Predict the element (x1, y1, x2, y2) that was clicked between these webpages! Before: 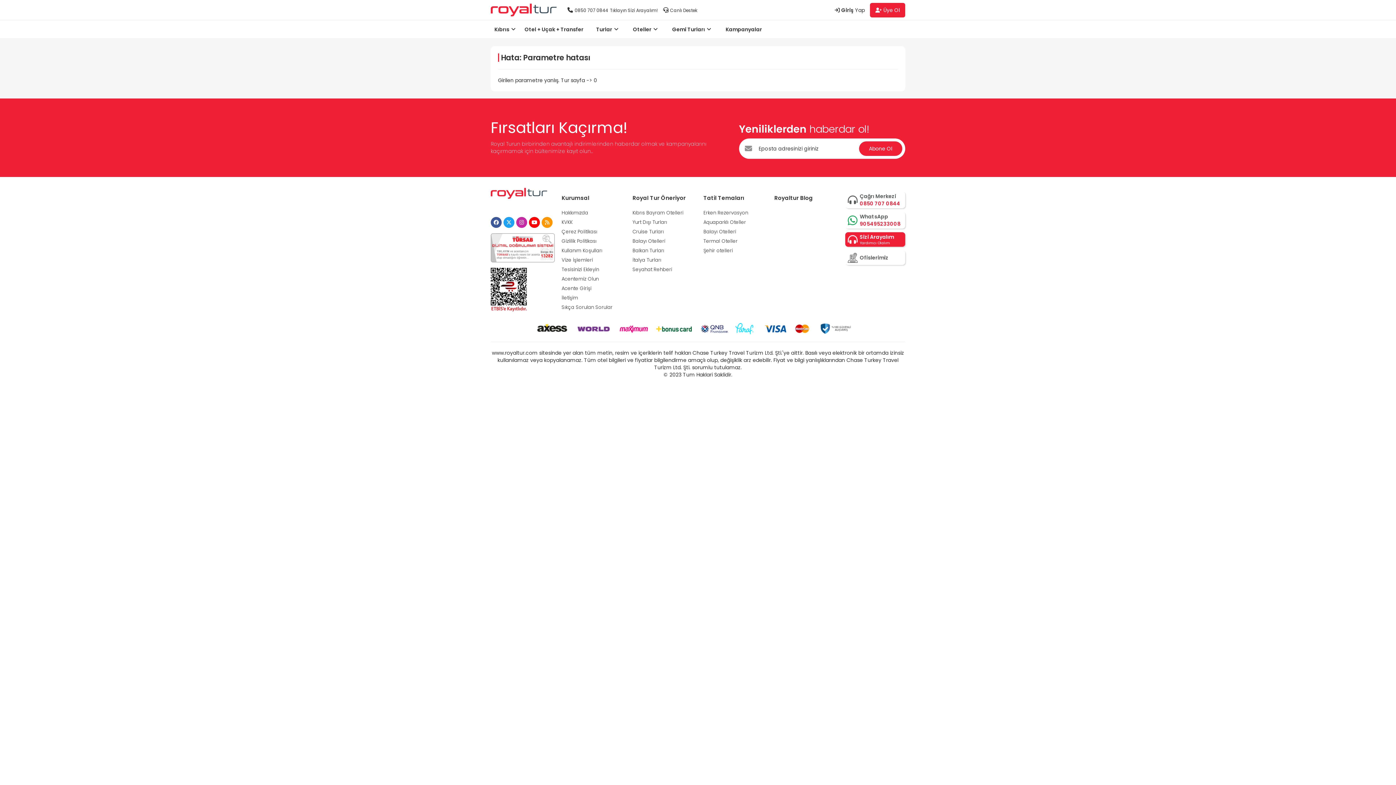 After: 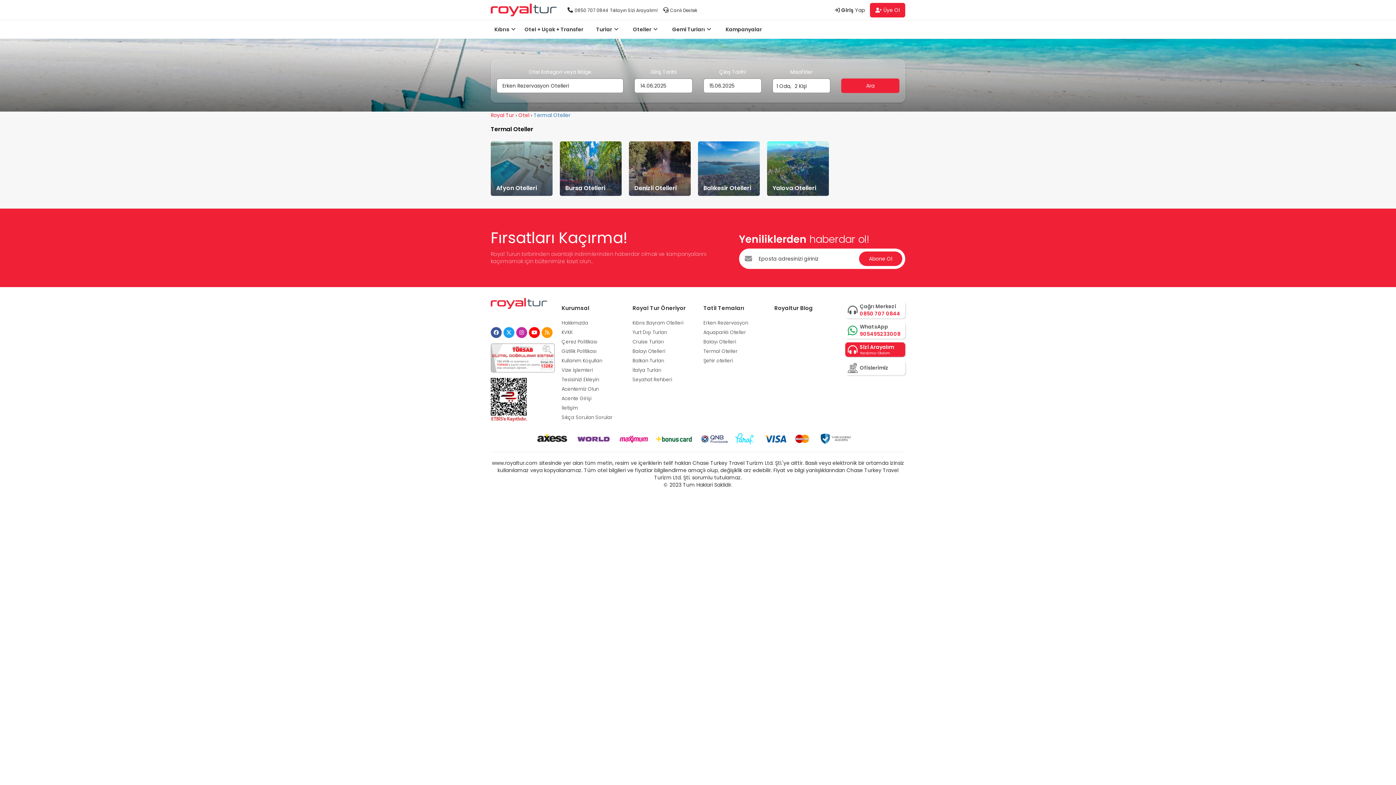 Action: label: Termal Oteller bbox: (702, 236, 765, 246)